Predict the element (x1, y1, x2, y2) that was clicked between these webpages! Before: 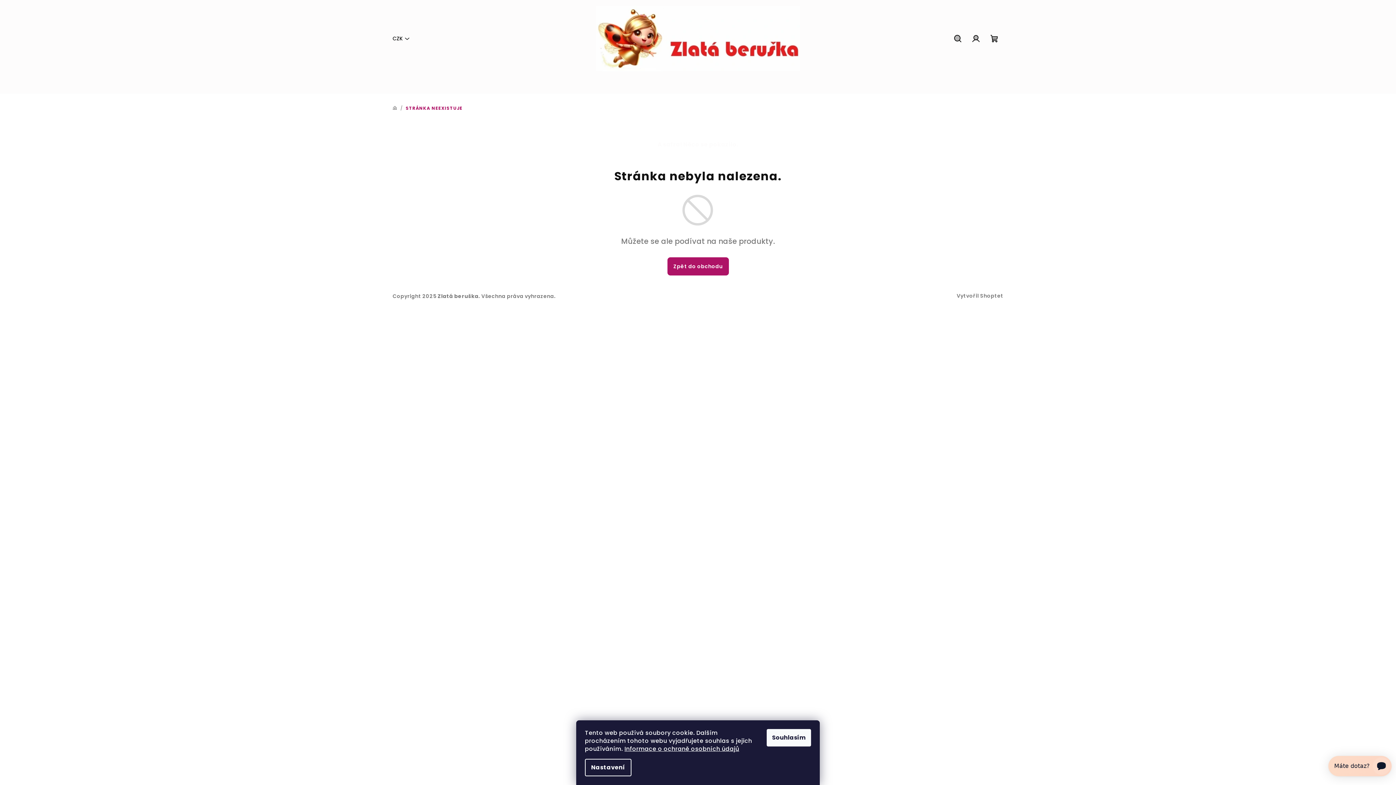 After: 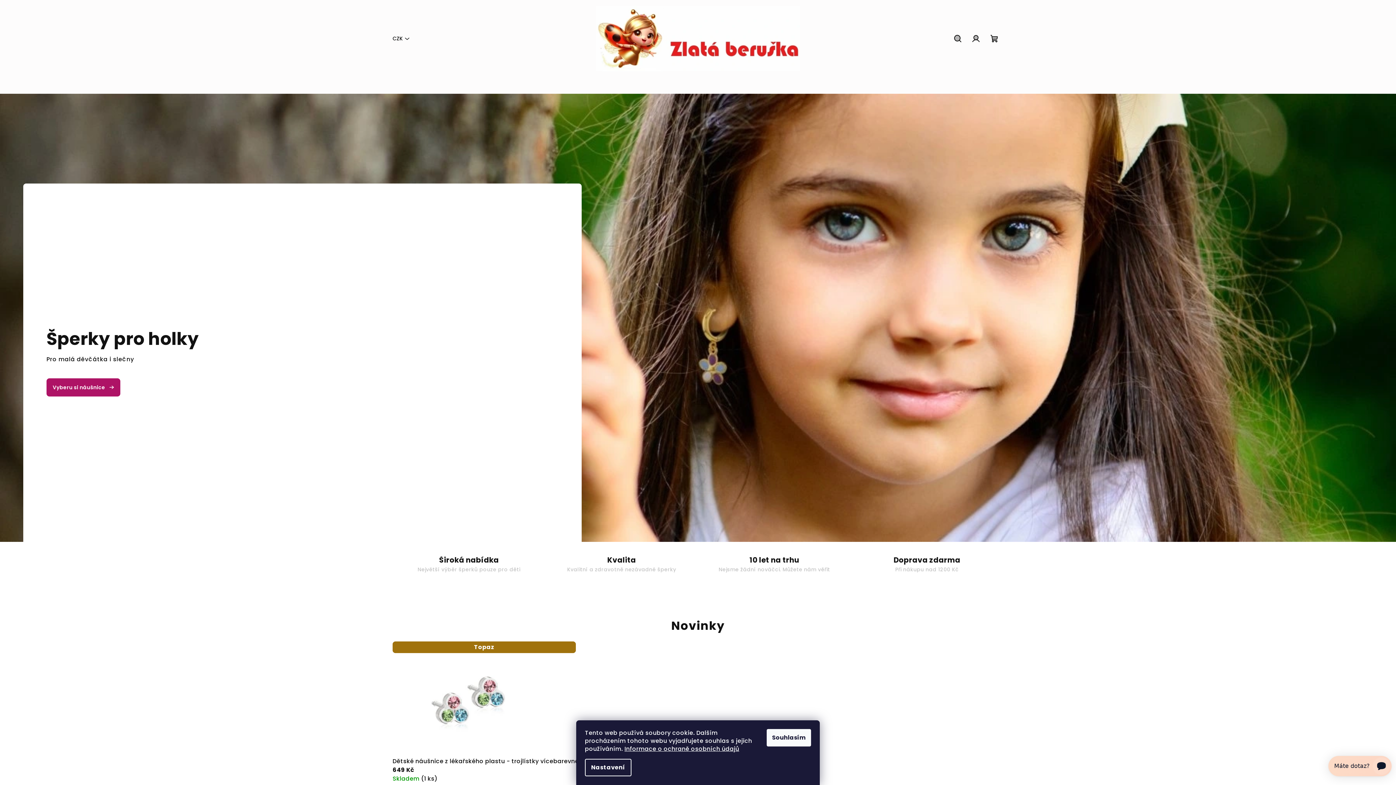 Action: bbox: (596, 34, 799, 41)